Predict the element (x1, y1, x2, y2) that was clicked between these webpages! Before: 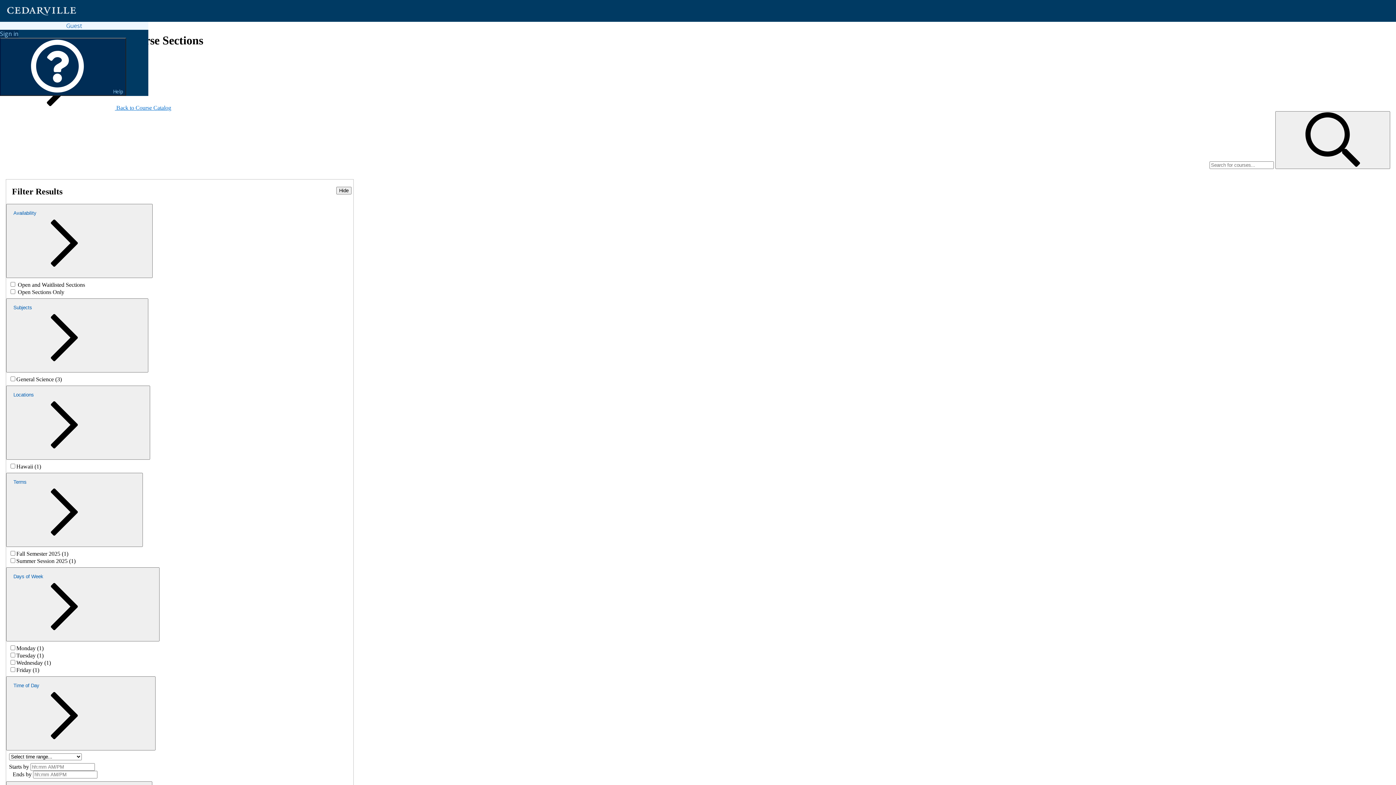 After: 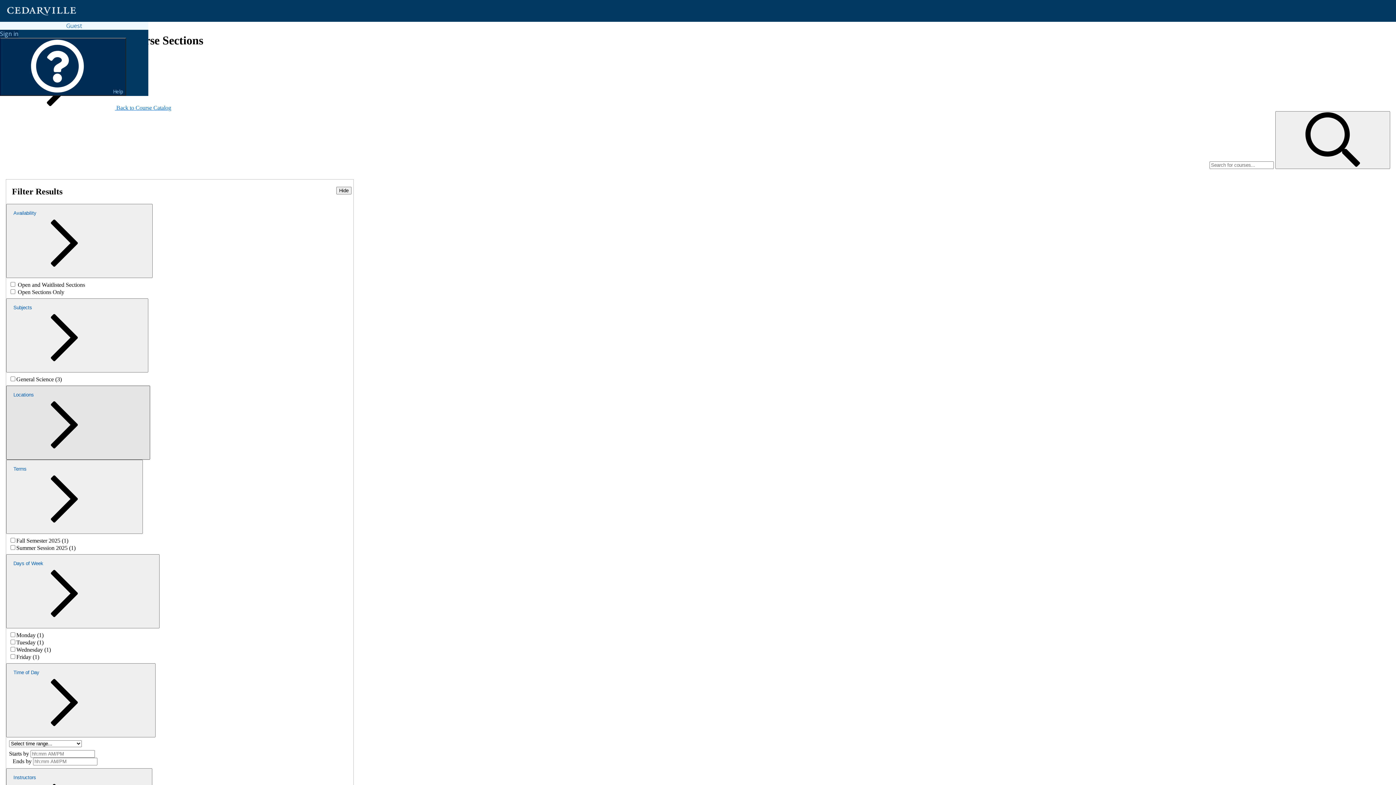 Action: label: Locations bbox: (6, 385, 150, 459)